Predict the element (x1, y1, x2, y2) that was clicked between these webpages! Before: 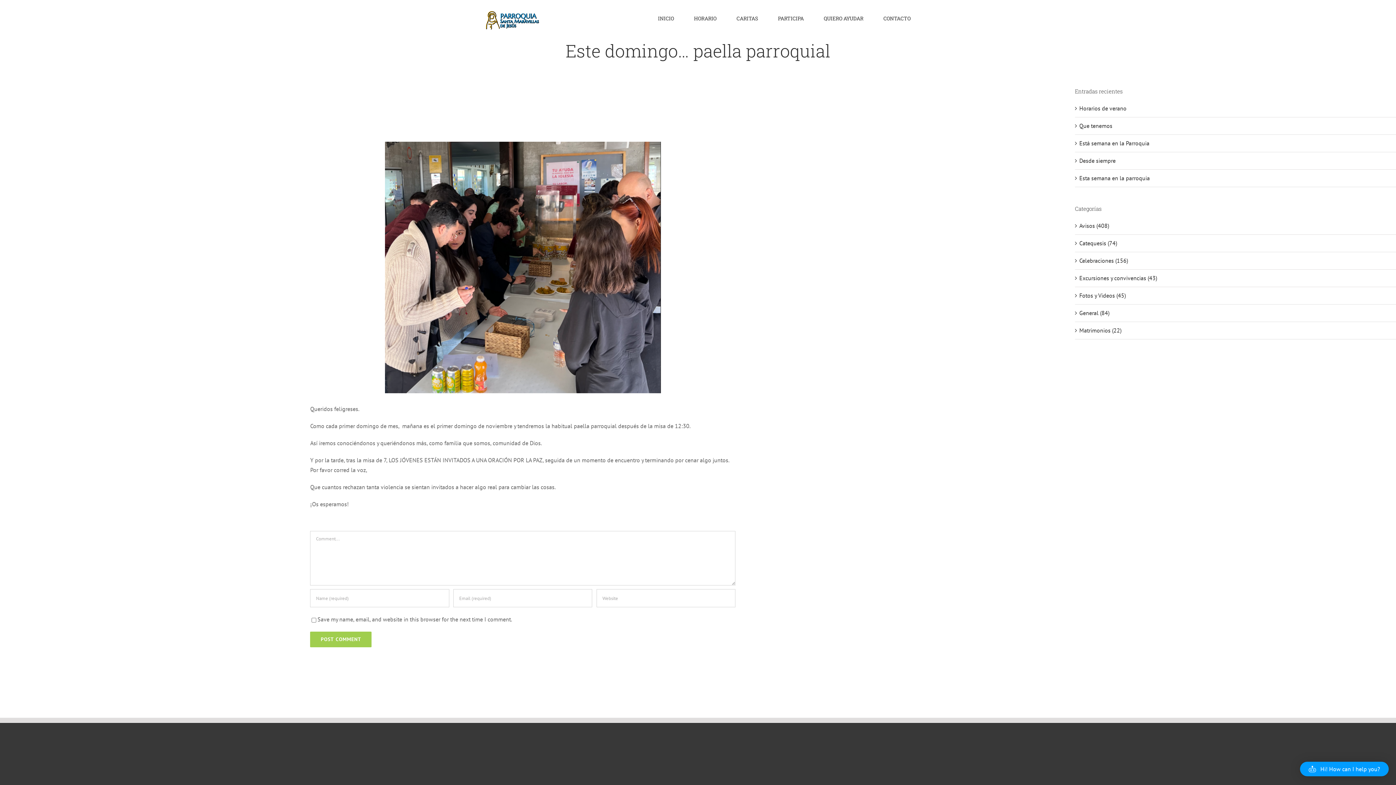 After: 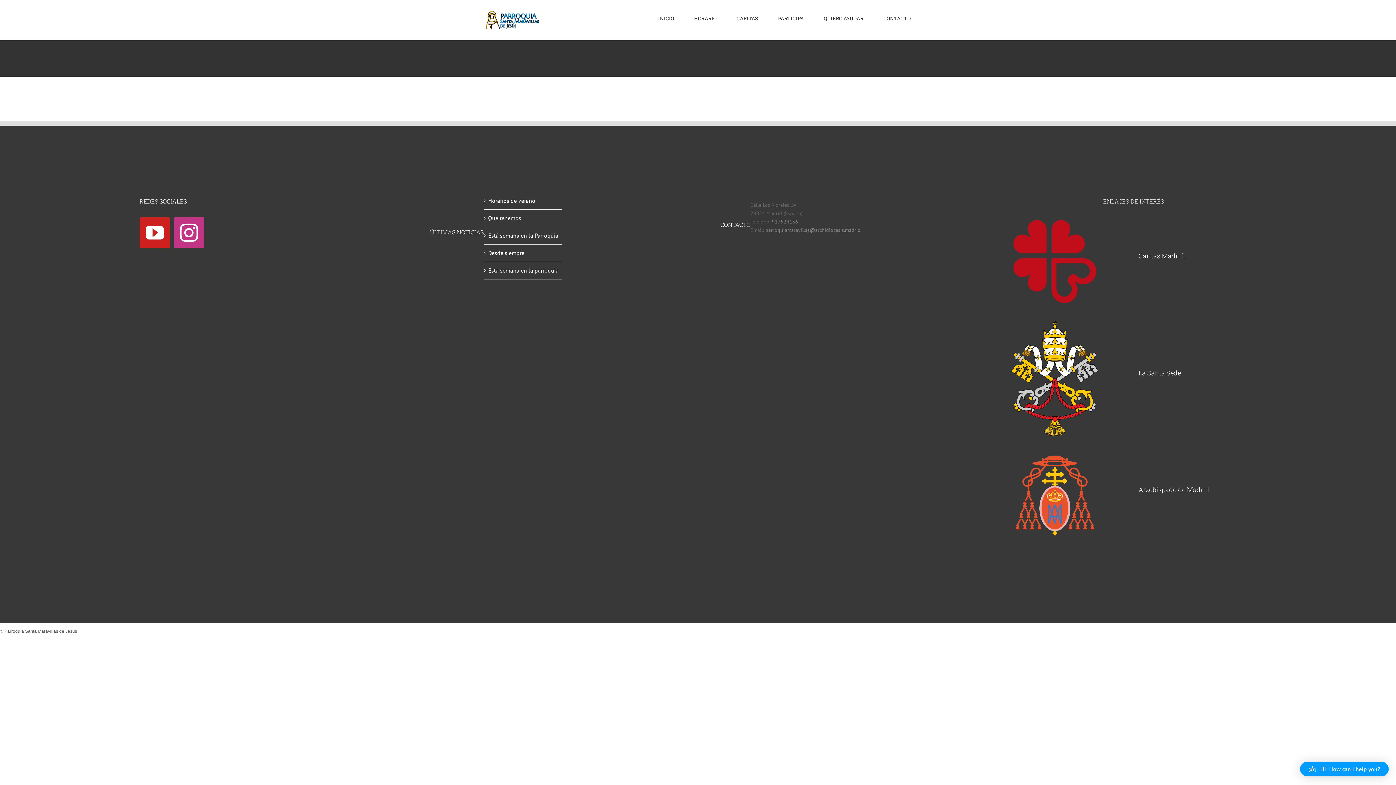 Action: label: Celebraciones (156) bbox: (1079, 256, 1392, 265)